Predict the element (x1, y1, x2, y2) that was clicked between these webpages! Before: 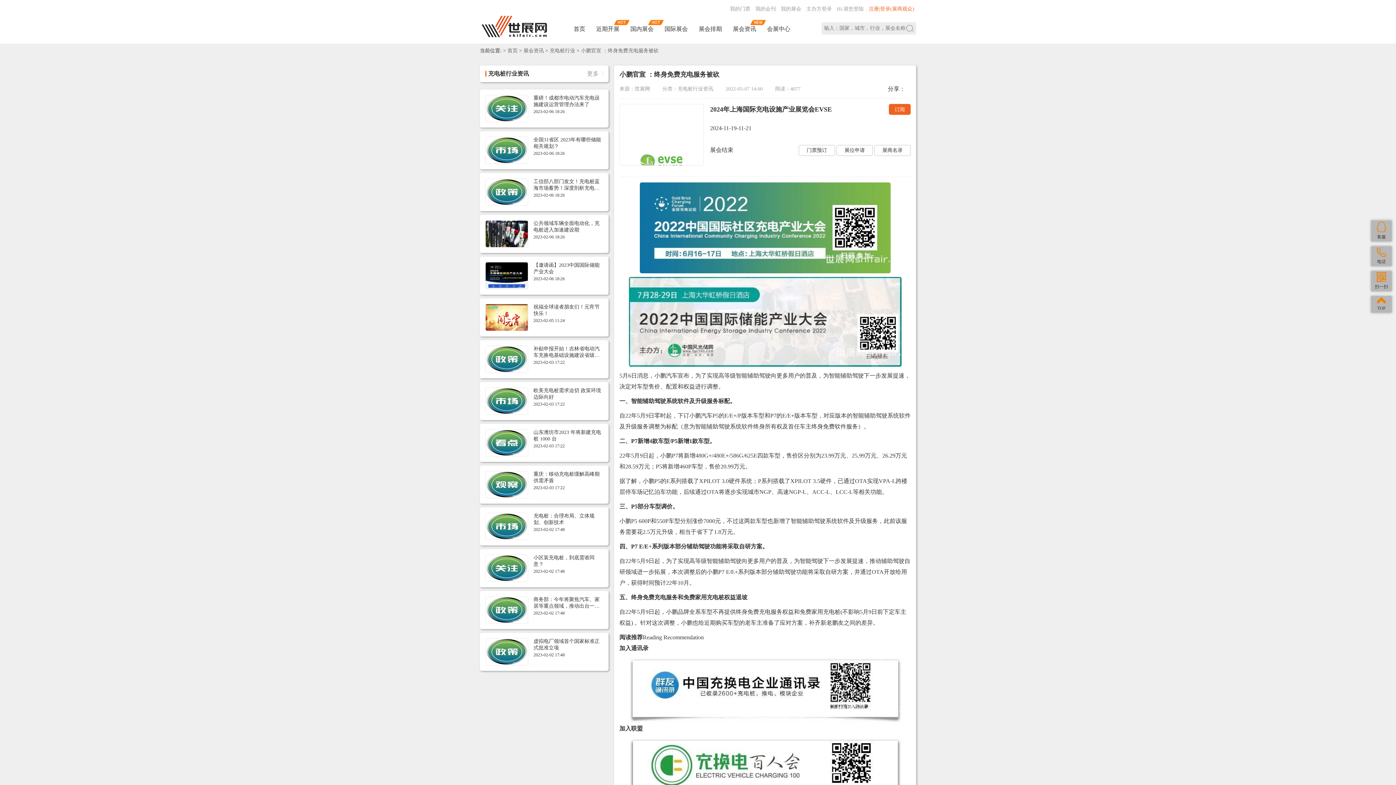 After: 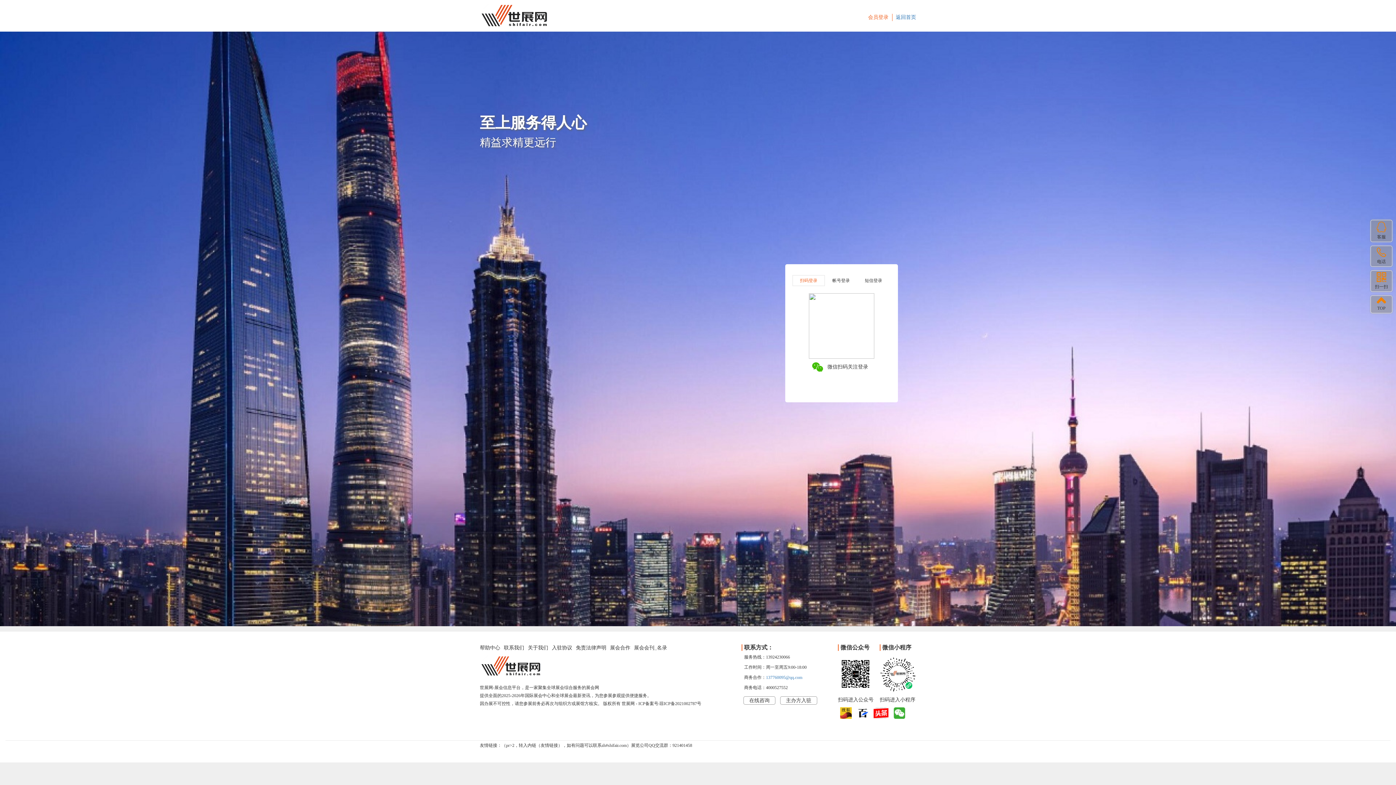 Action: label: 我的门票 bbox: (730, 6, 750, 11)